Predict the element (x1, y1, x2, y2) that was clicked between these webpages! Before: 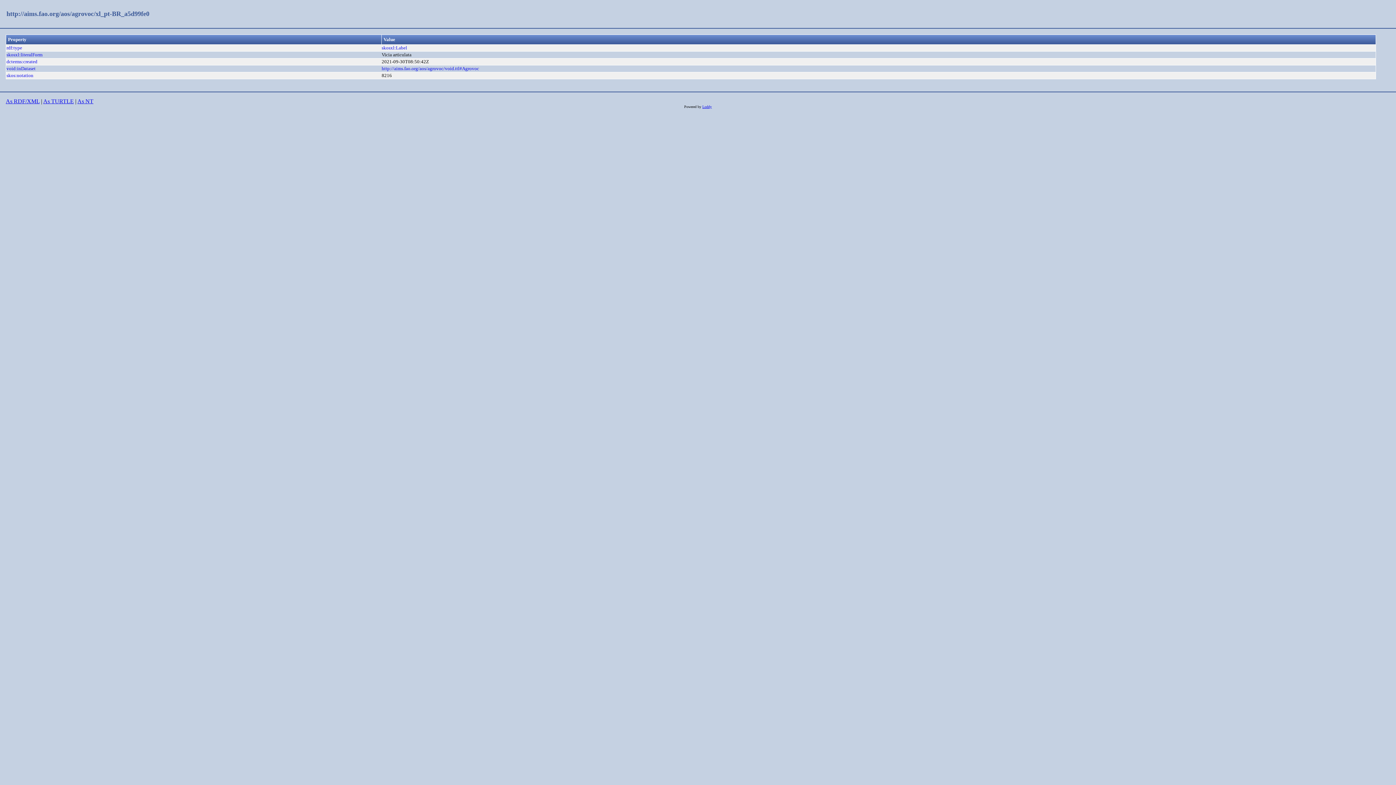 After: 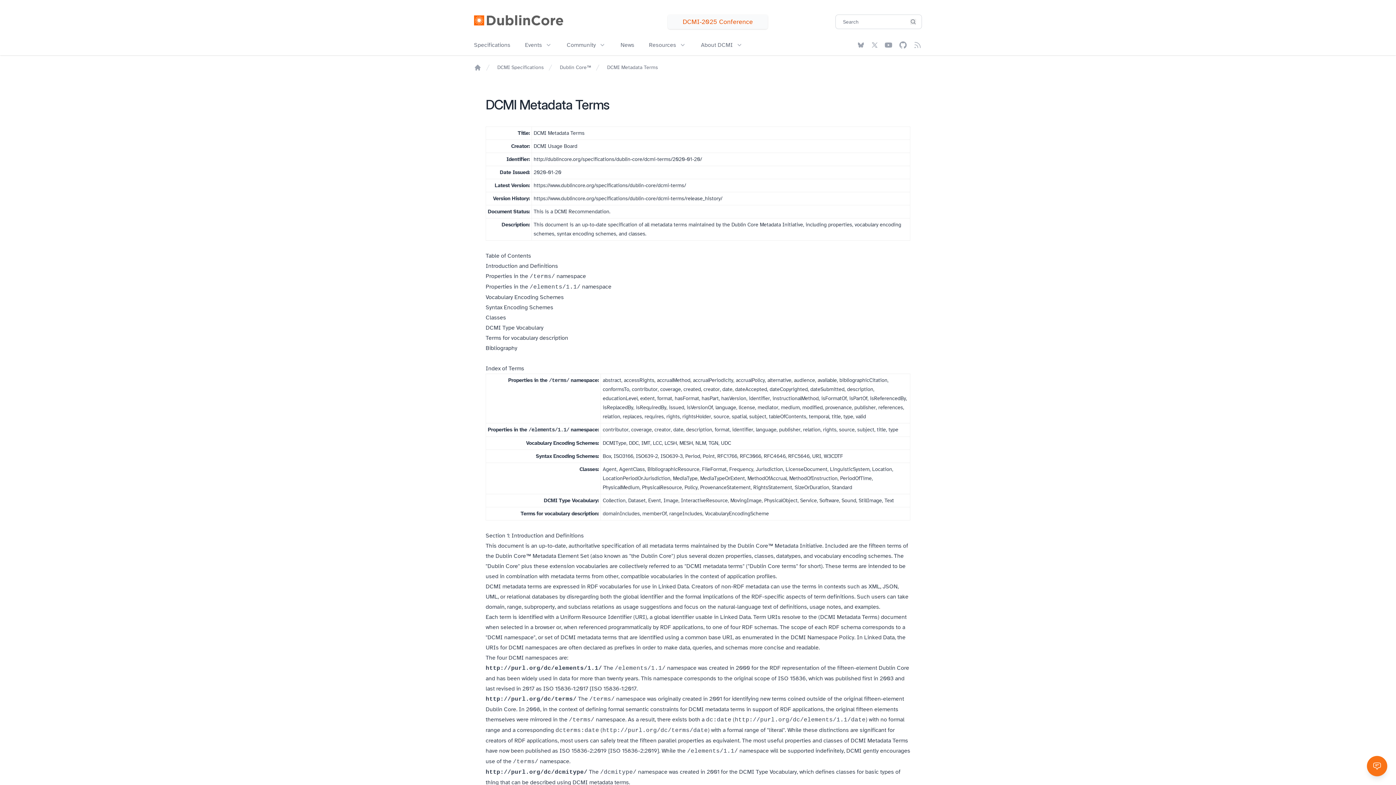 Action: label: dcterms:created bbox: (6, 59, 37, 64)